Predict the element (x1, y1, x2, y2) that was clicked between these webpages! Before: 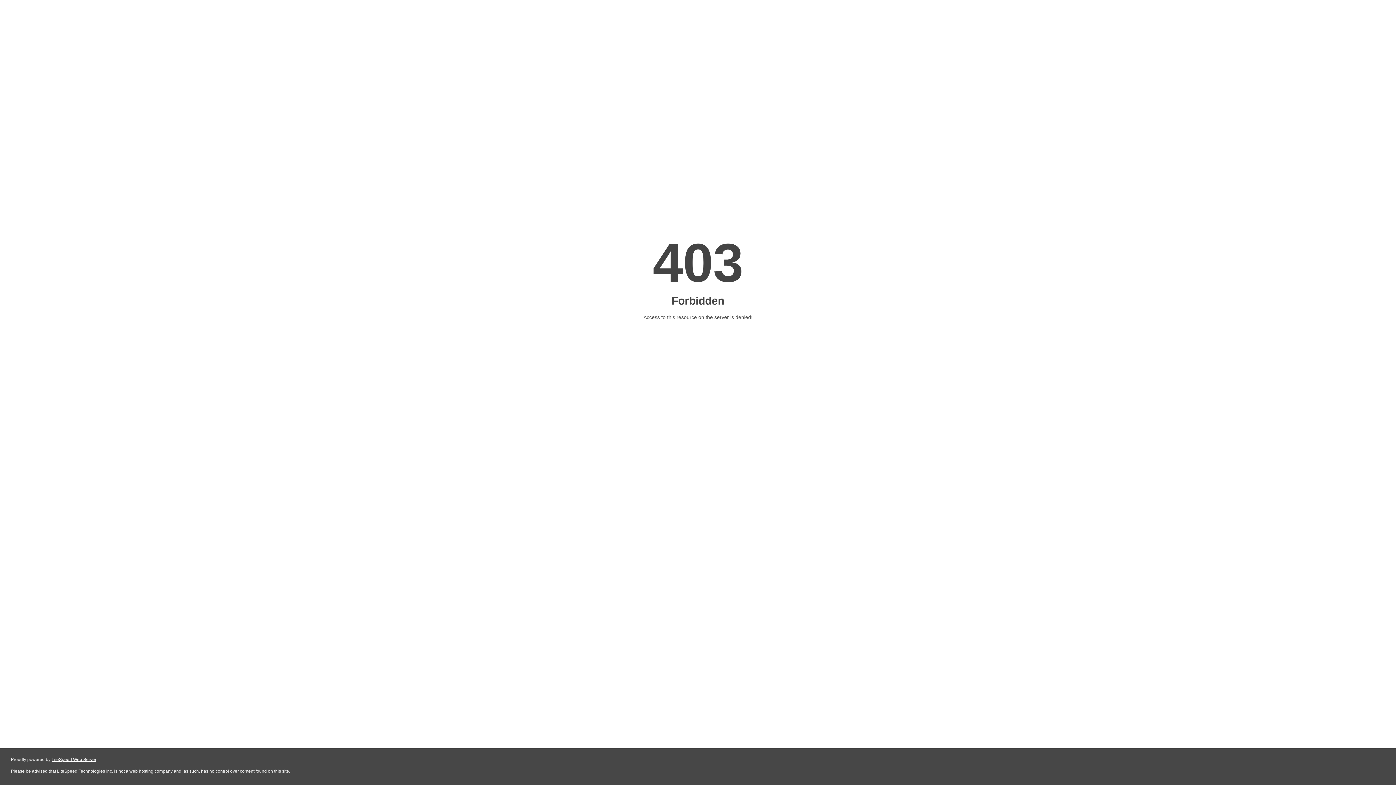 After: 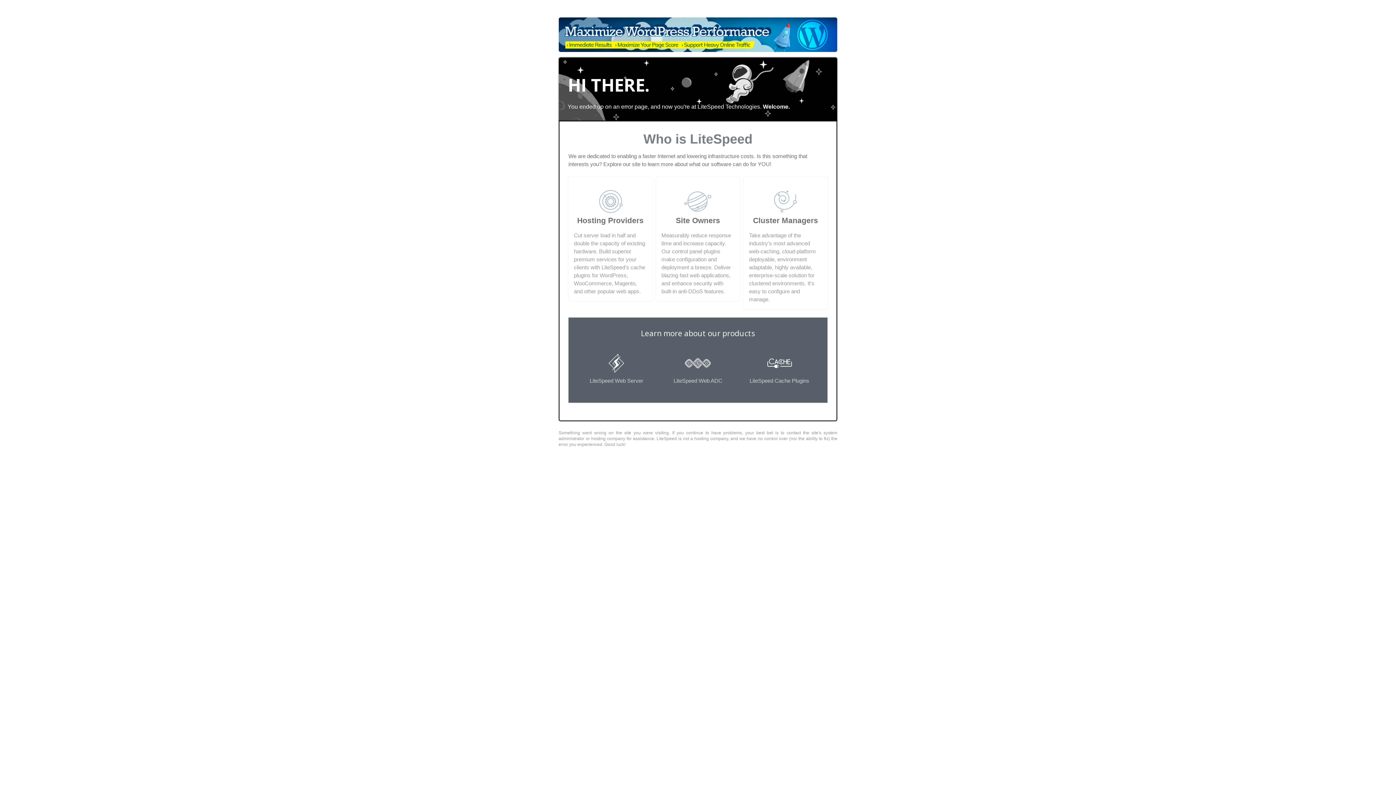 Action: label: LiteSpeed Web Server bbox: (51, 757, 96, 762)